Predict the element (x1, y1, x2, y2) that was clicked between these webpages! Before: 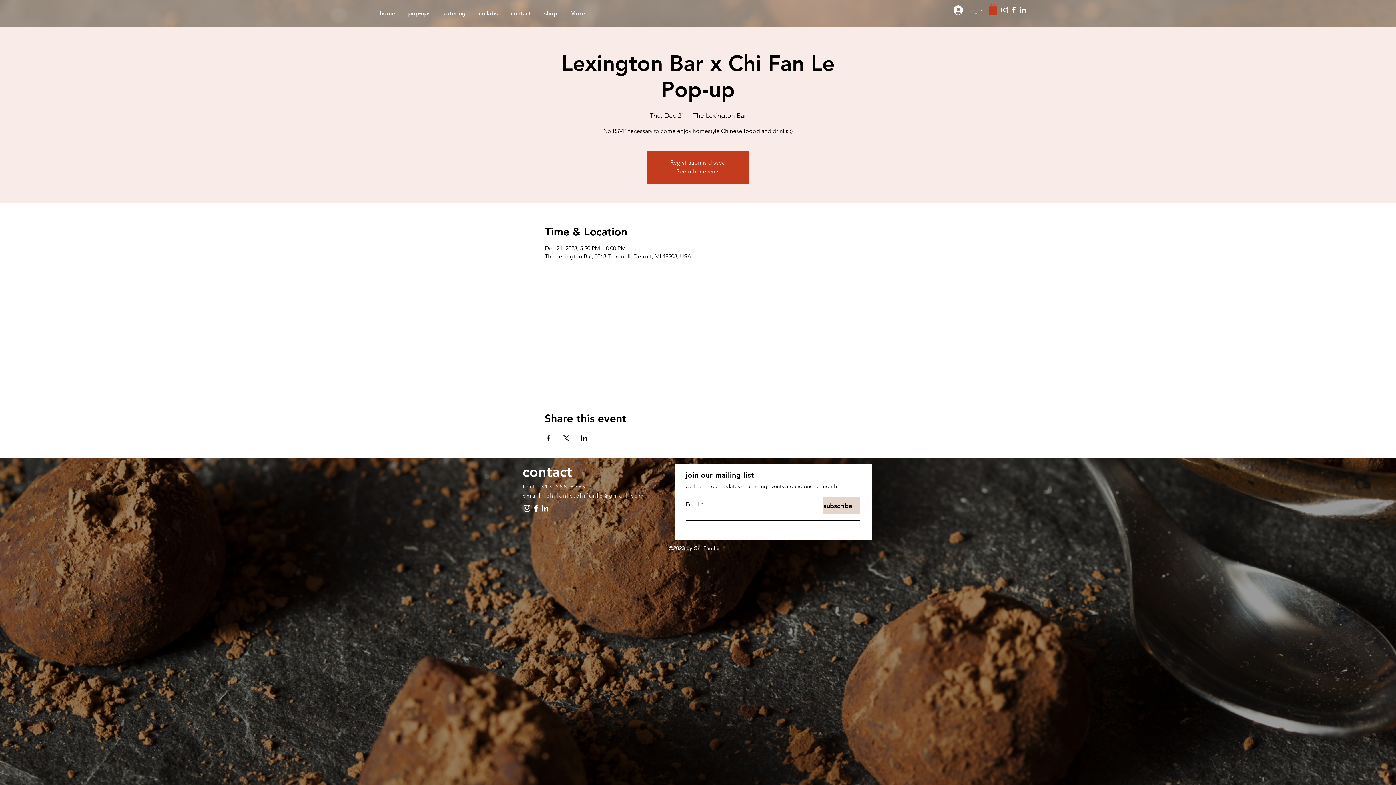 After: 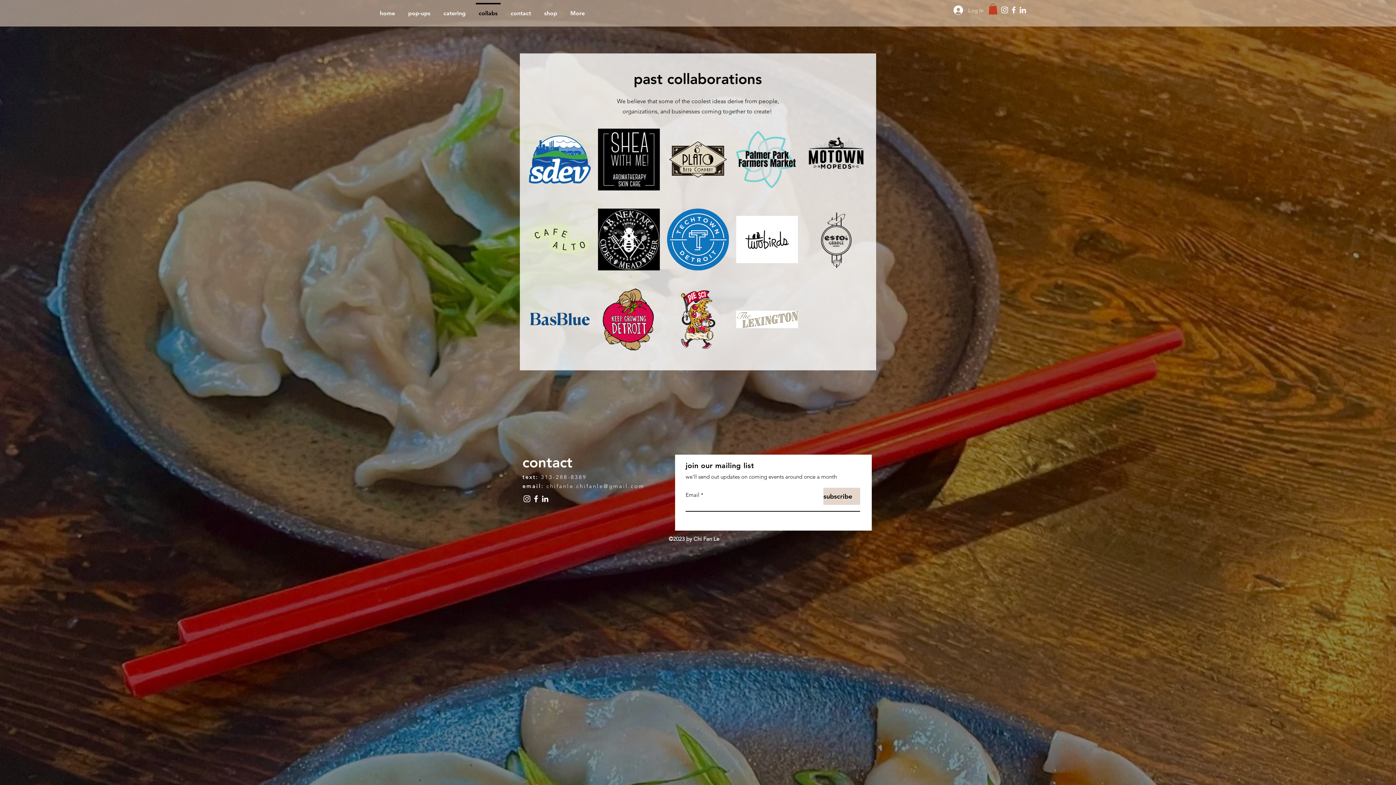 Action: label: collabs bbox: (472, 2, 504, 17)